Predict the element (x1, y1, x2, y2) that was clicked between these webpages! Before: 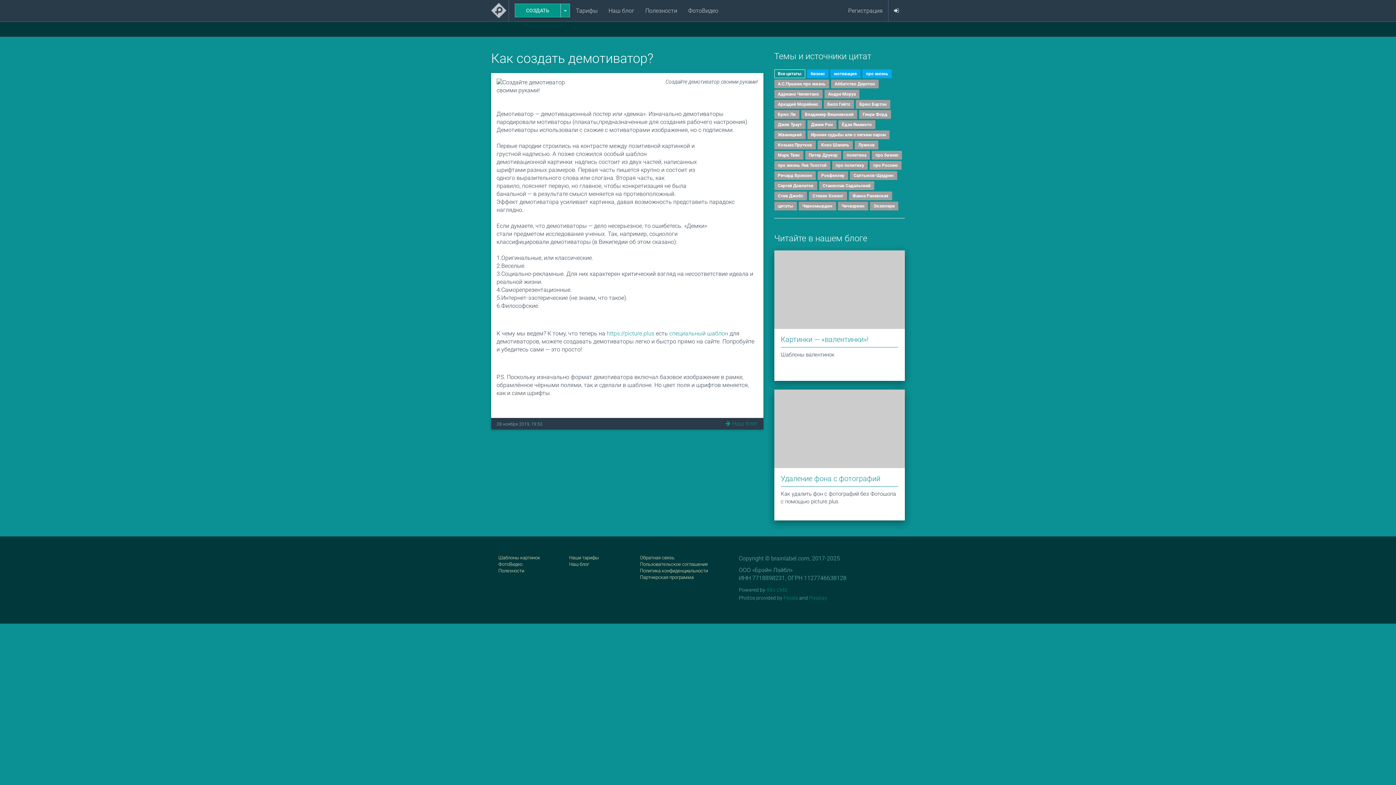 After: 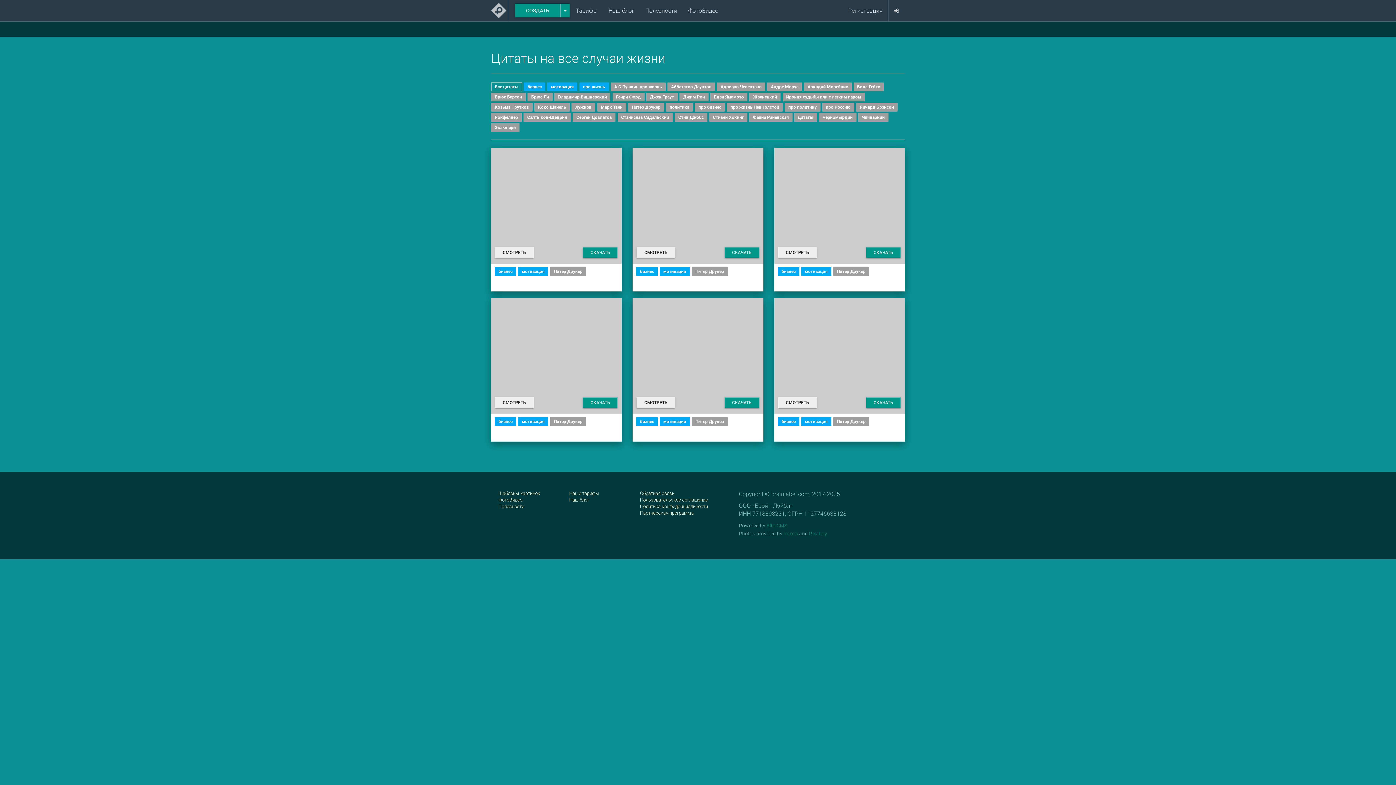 Action: label: Питер Друкер bbox: (805, 150, 841, 159)